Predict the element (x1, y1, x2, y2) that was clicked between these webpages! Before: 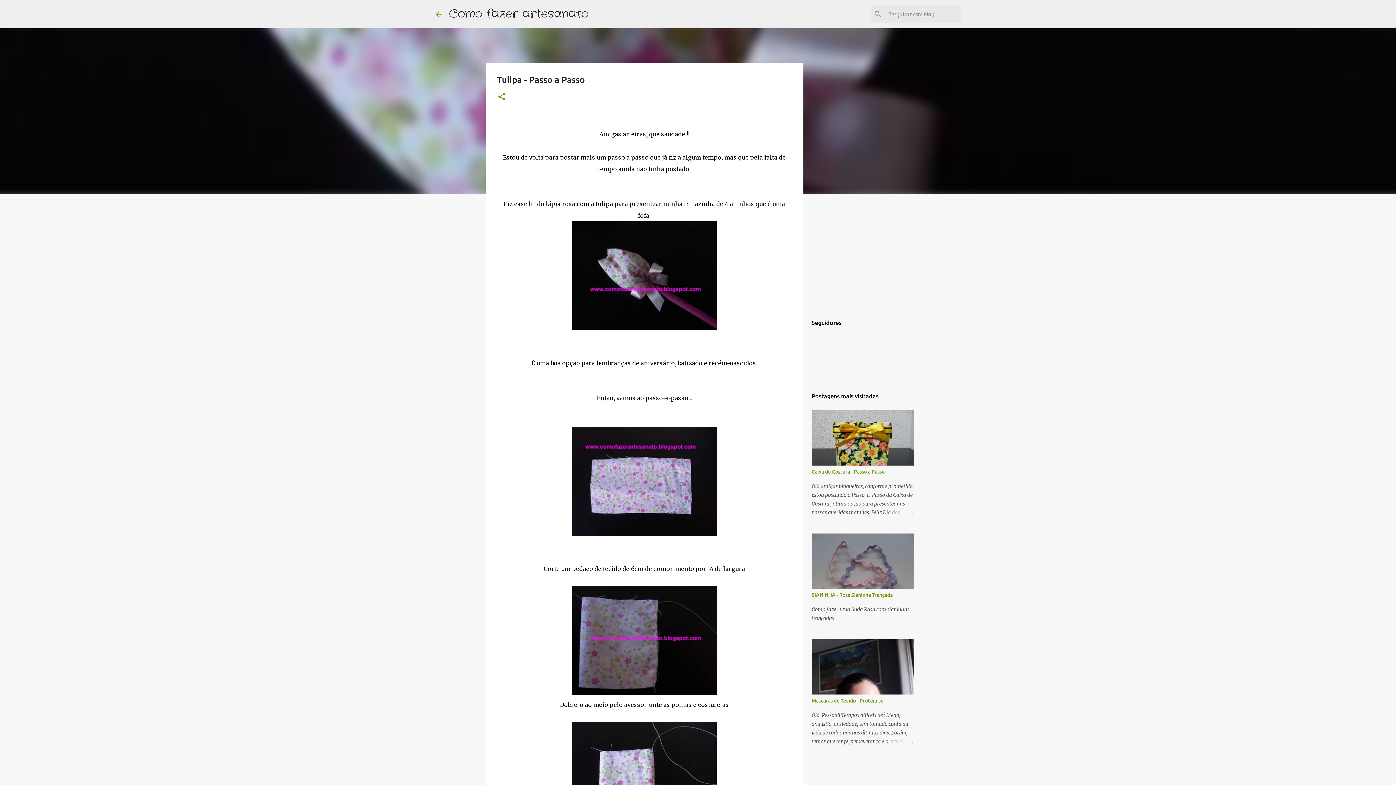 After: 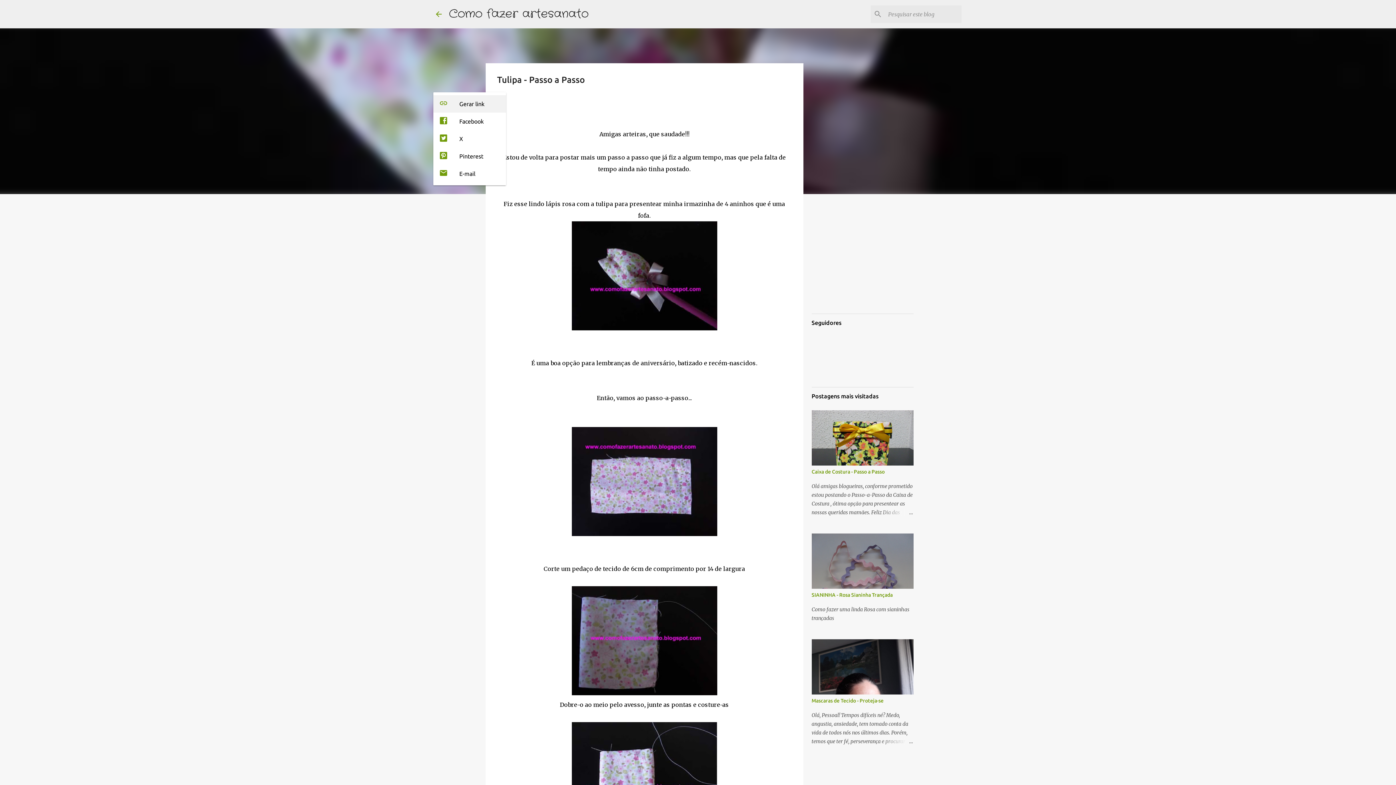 Action: label: Compartilhar bbox: (497, 92, 506, 101)